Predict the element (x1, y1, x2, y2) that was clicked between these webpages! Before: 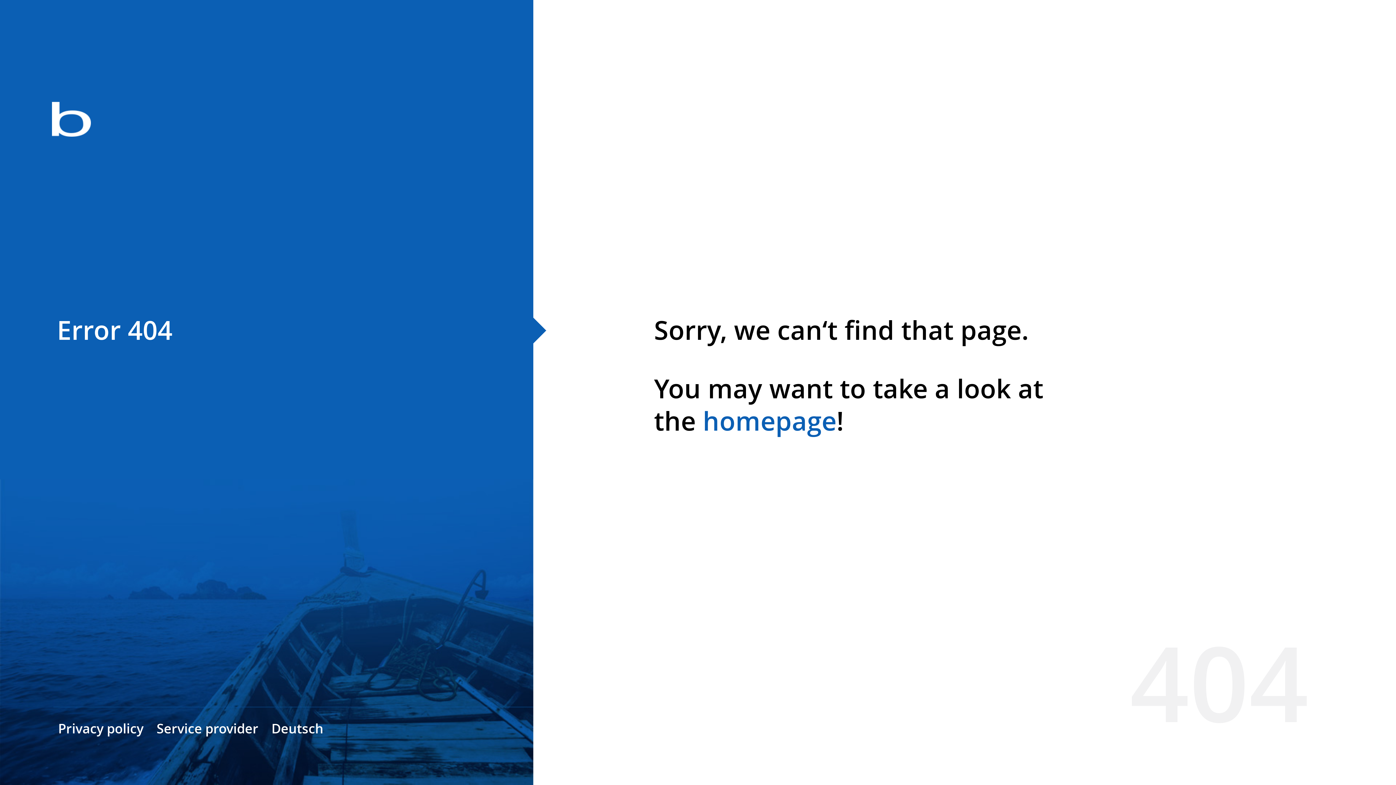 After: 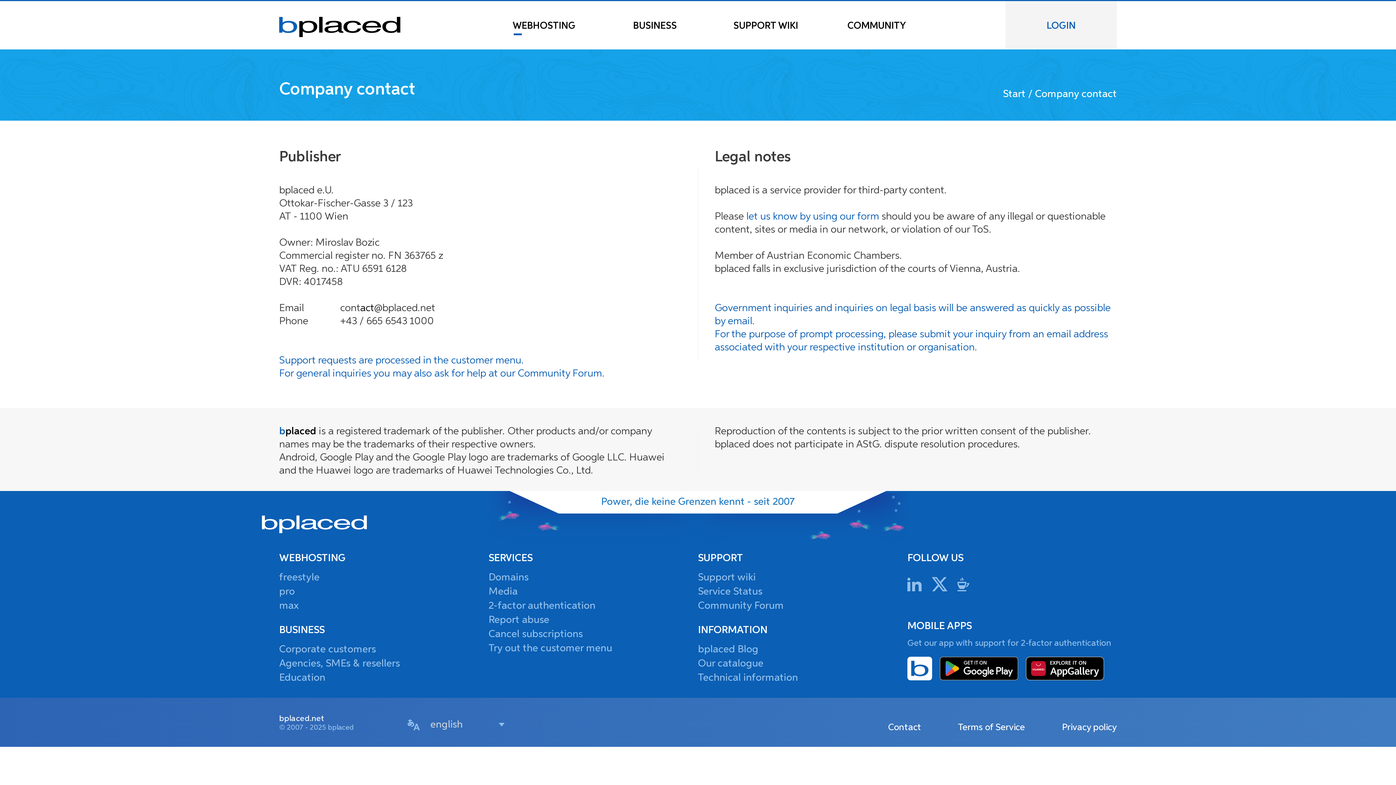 Action: bbox: (156, 720, 258, 737) label: Service provider